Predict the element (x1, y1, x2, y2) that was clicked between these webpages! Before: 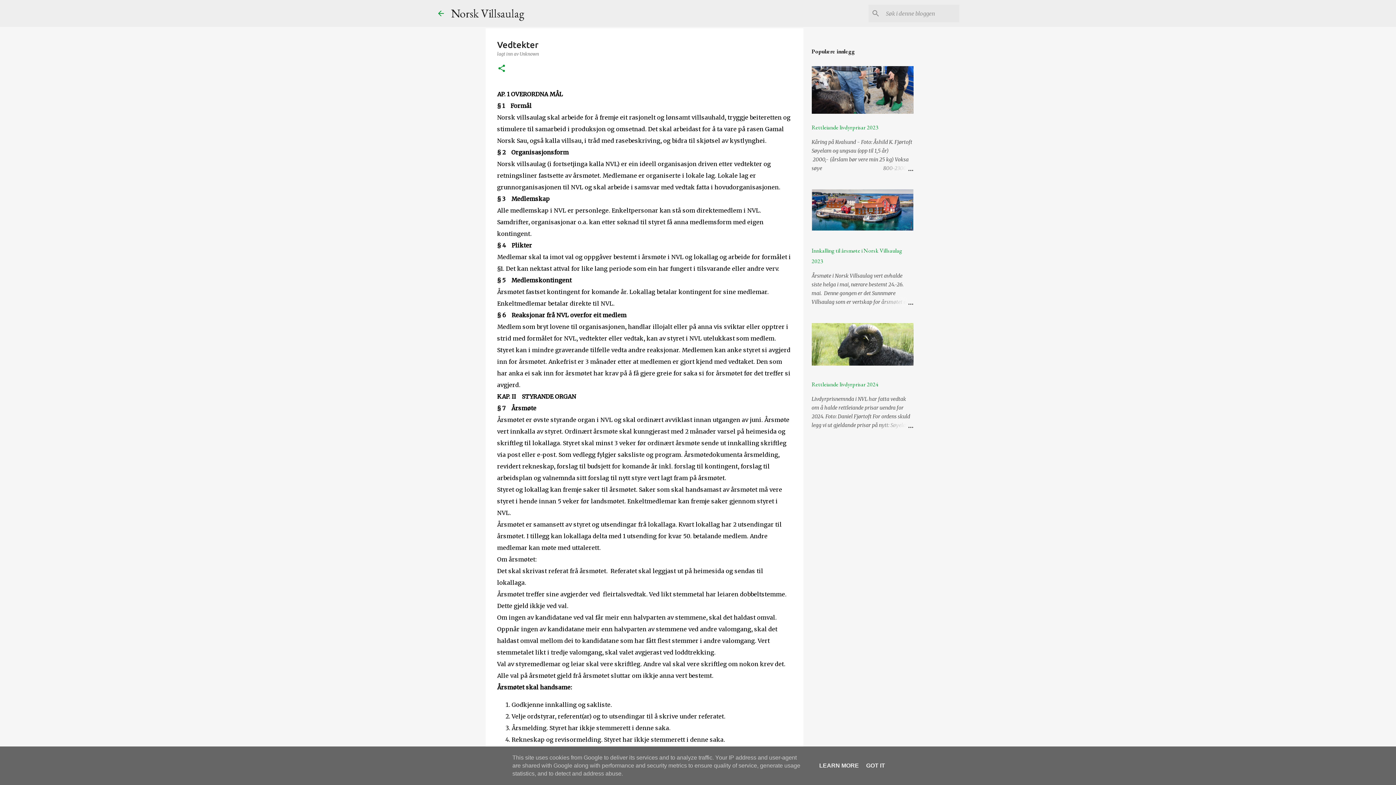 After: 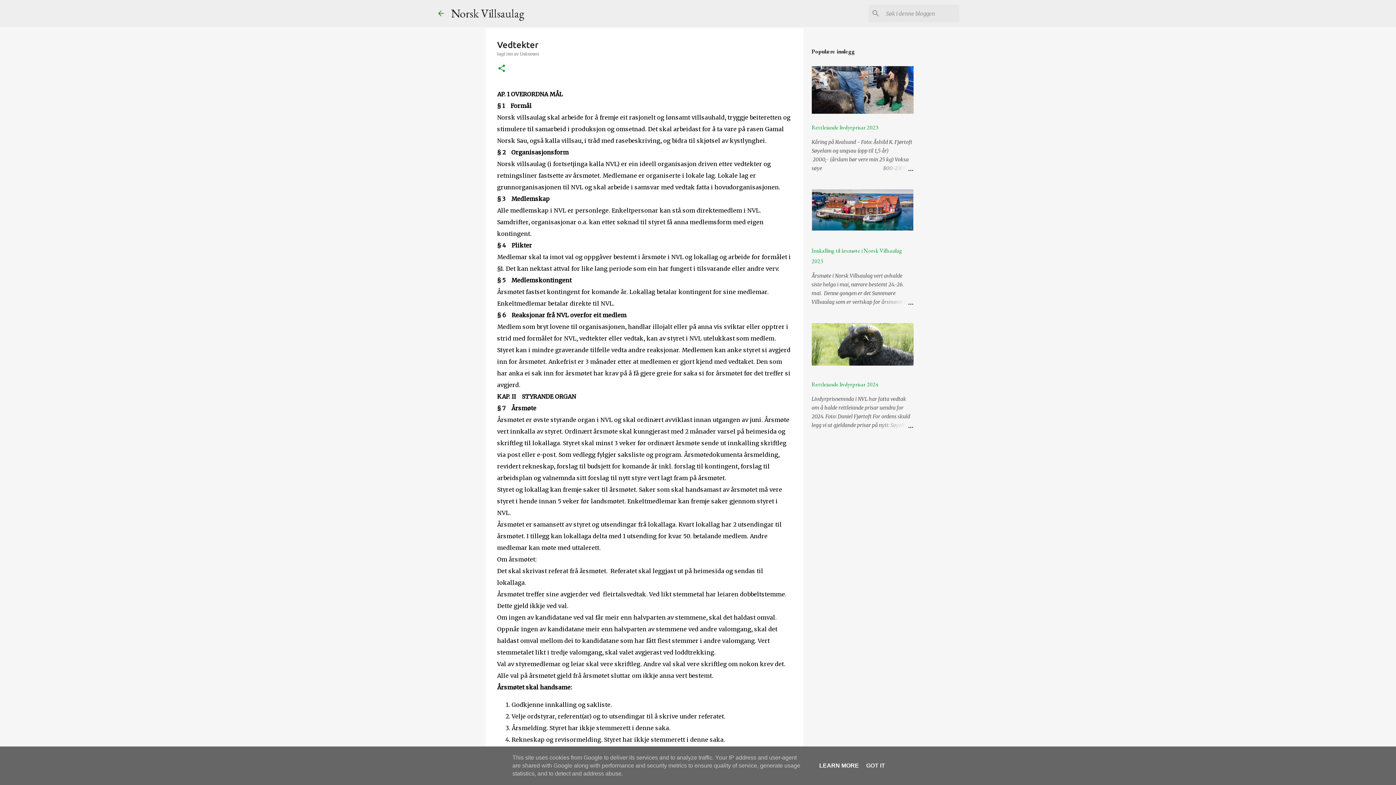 Action: label: LEARN MORE bbox: (817, 762, 861, 769)